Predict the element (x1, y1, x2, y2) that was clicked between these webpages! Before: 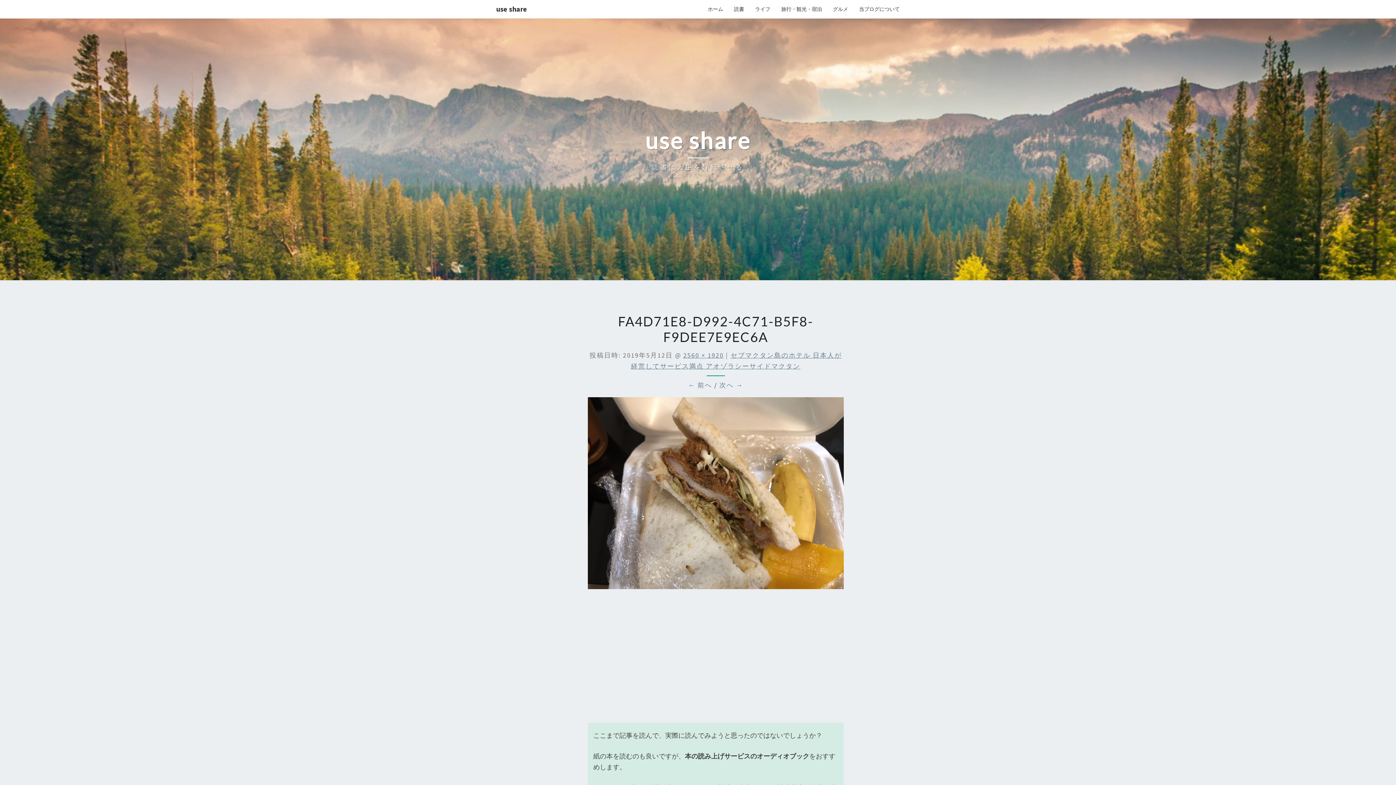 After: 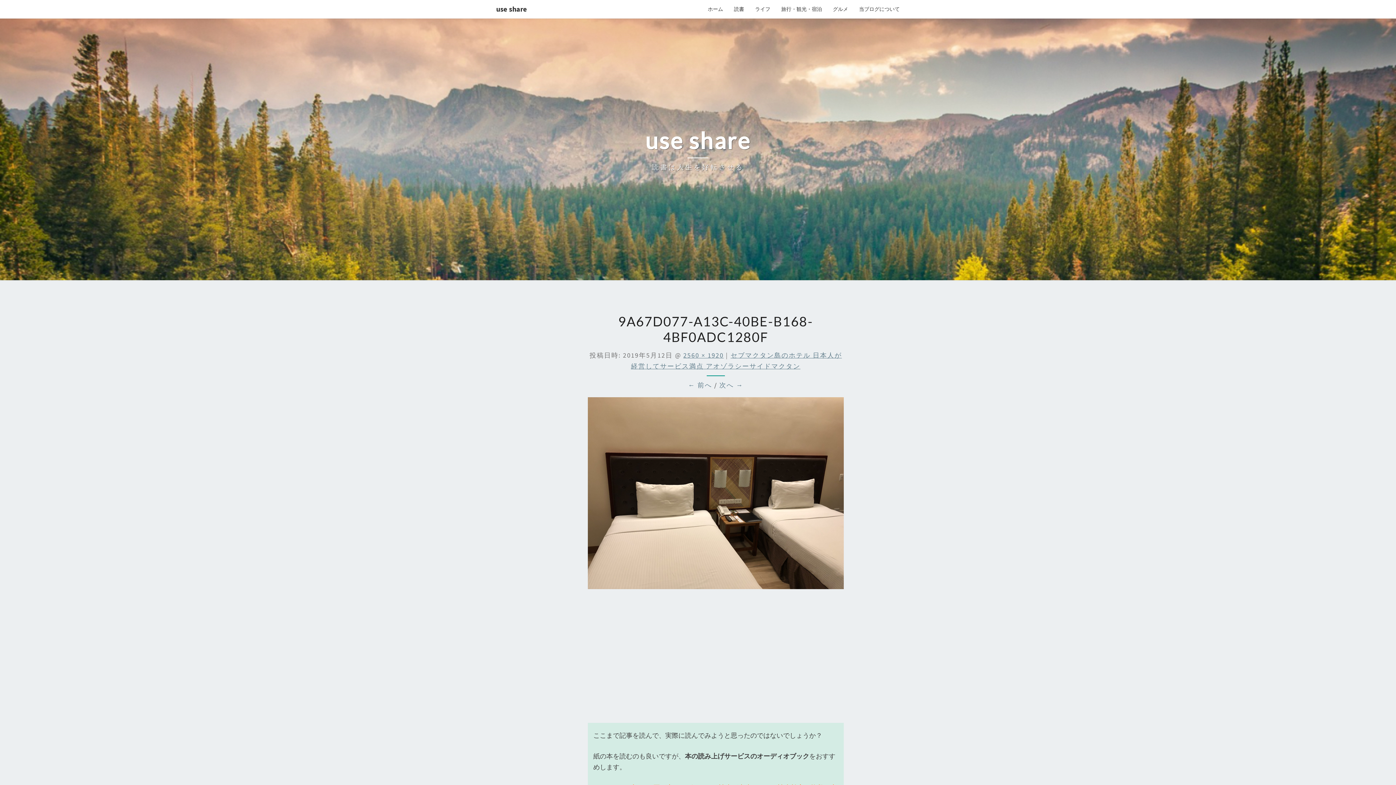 Action: label: 次へ → bbox: (719, 381, 743, 389)